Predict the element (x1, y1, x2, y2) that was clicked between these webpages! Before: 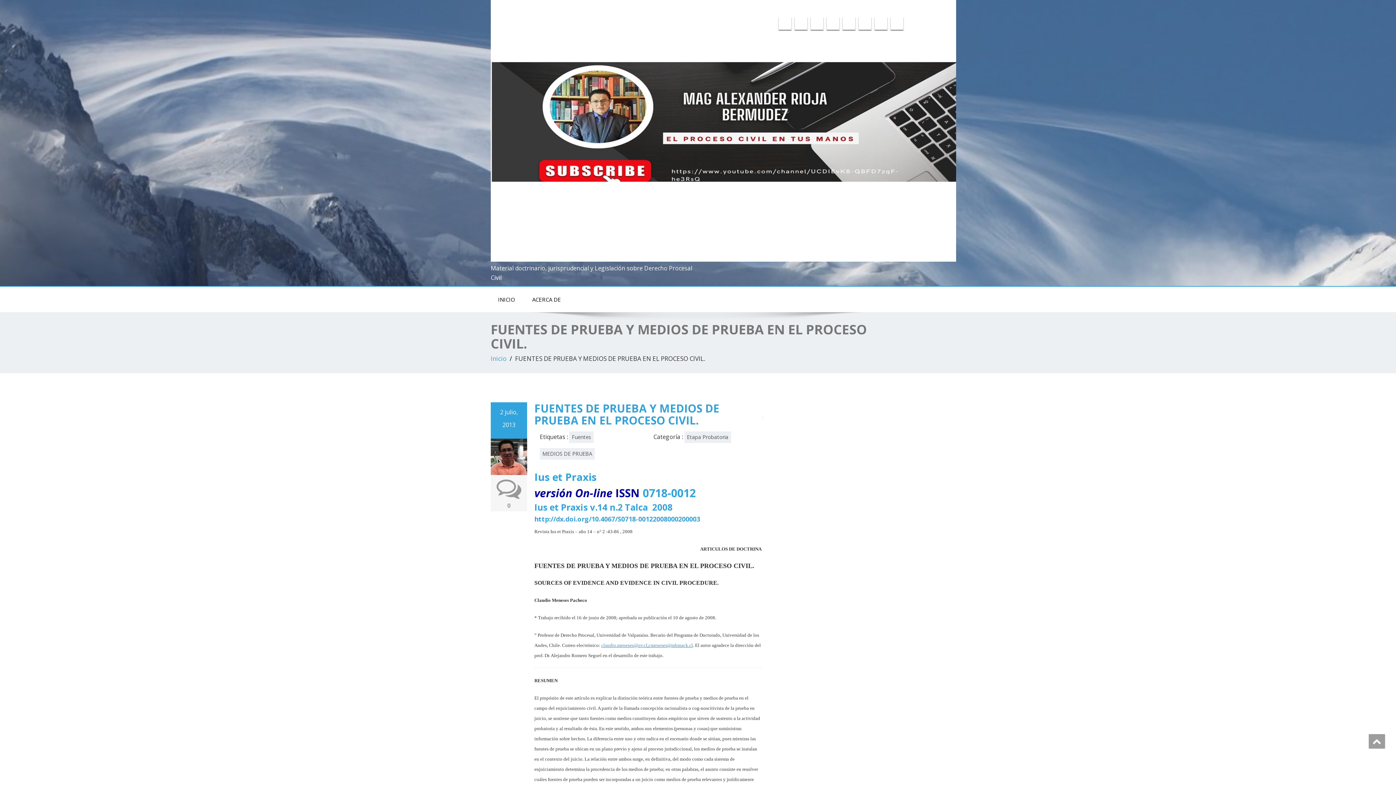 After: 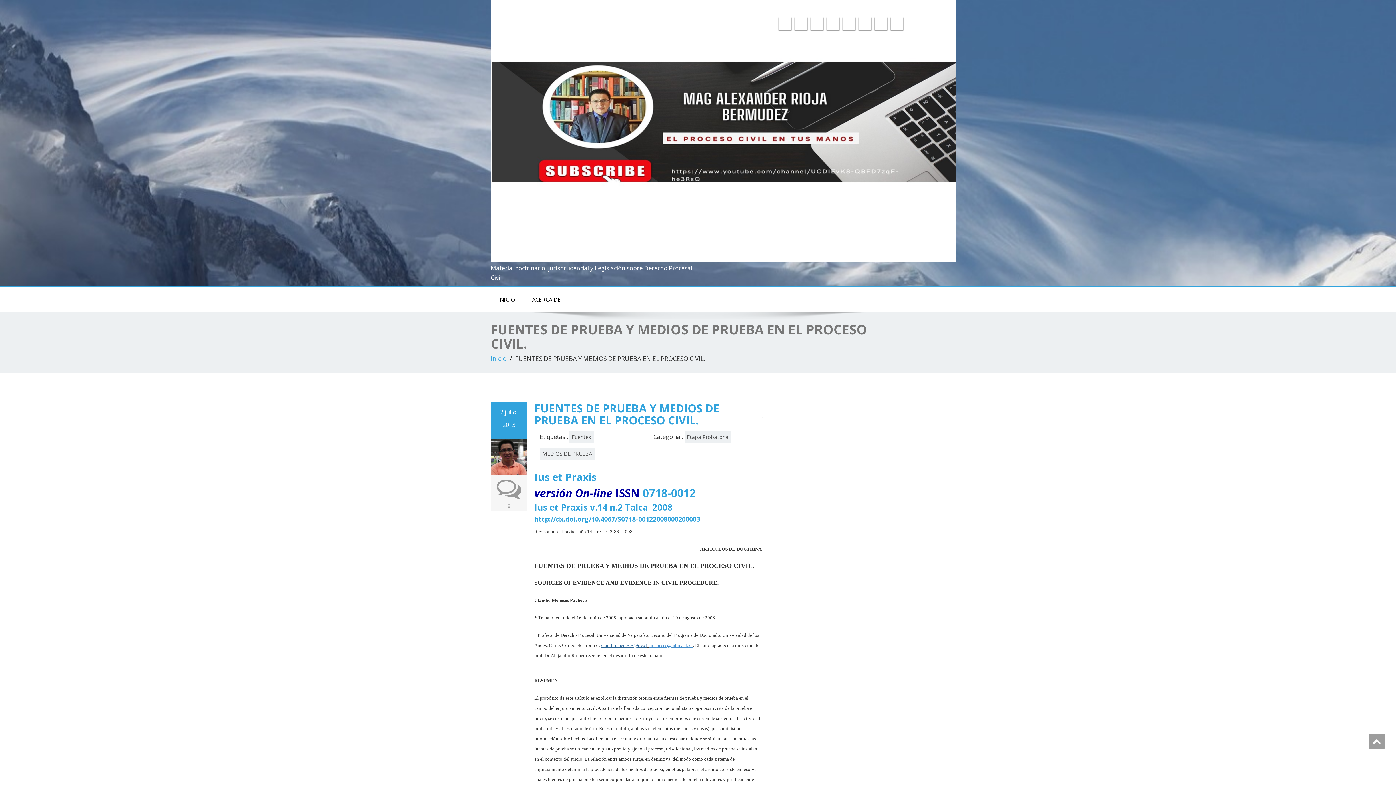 Action: label: claudio.meneses@uv.cl bbox: (601, 642, 647, 648)